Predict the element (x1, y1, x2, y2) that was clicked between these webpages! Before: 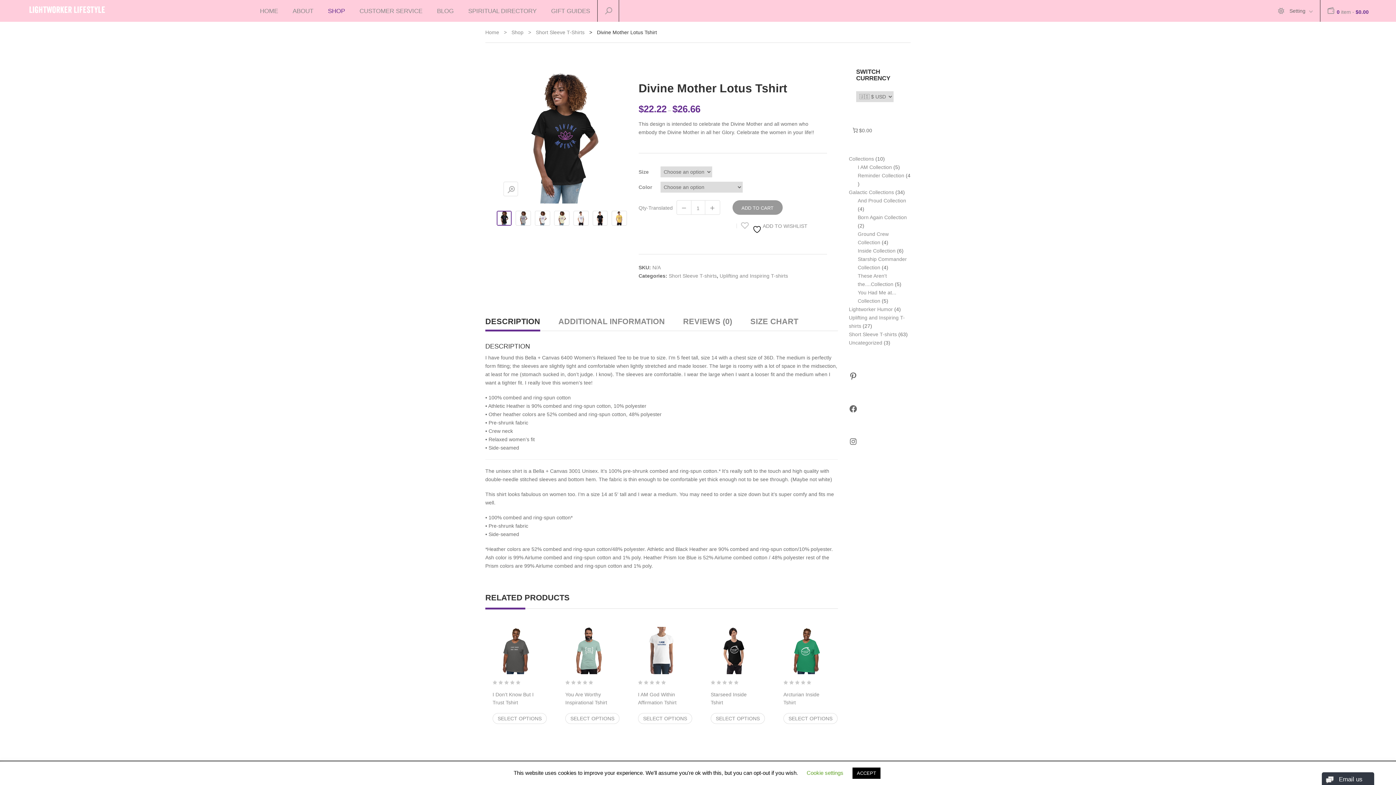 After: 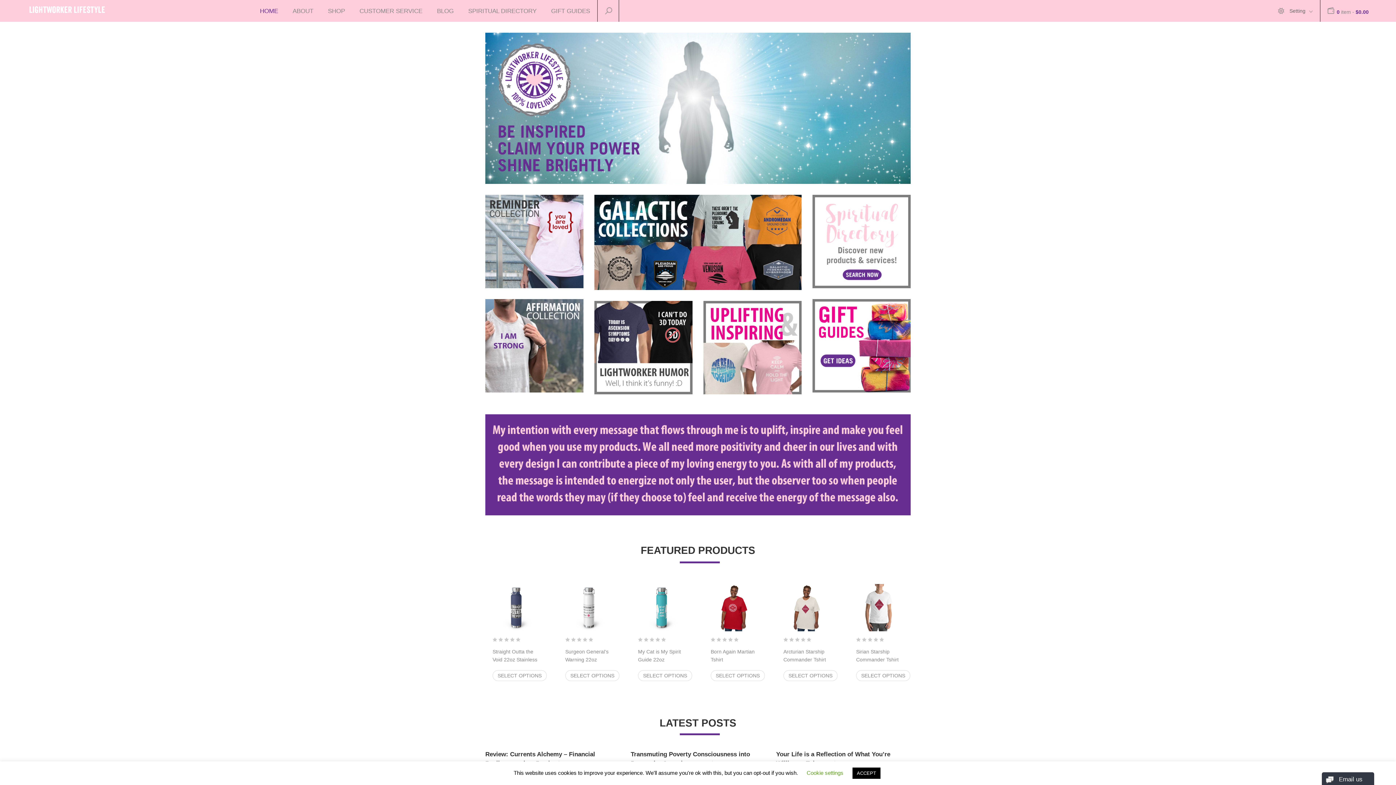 Action: bbox: (252, 0, 285, 21) label: HOME